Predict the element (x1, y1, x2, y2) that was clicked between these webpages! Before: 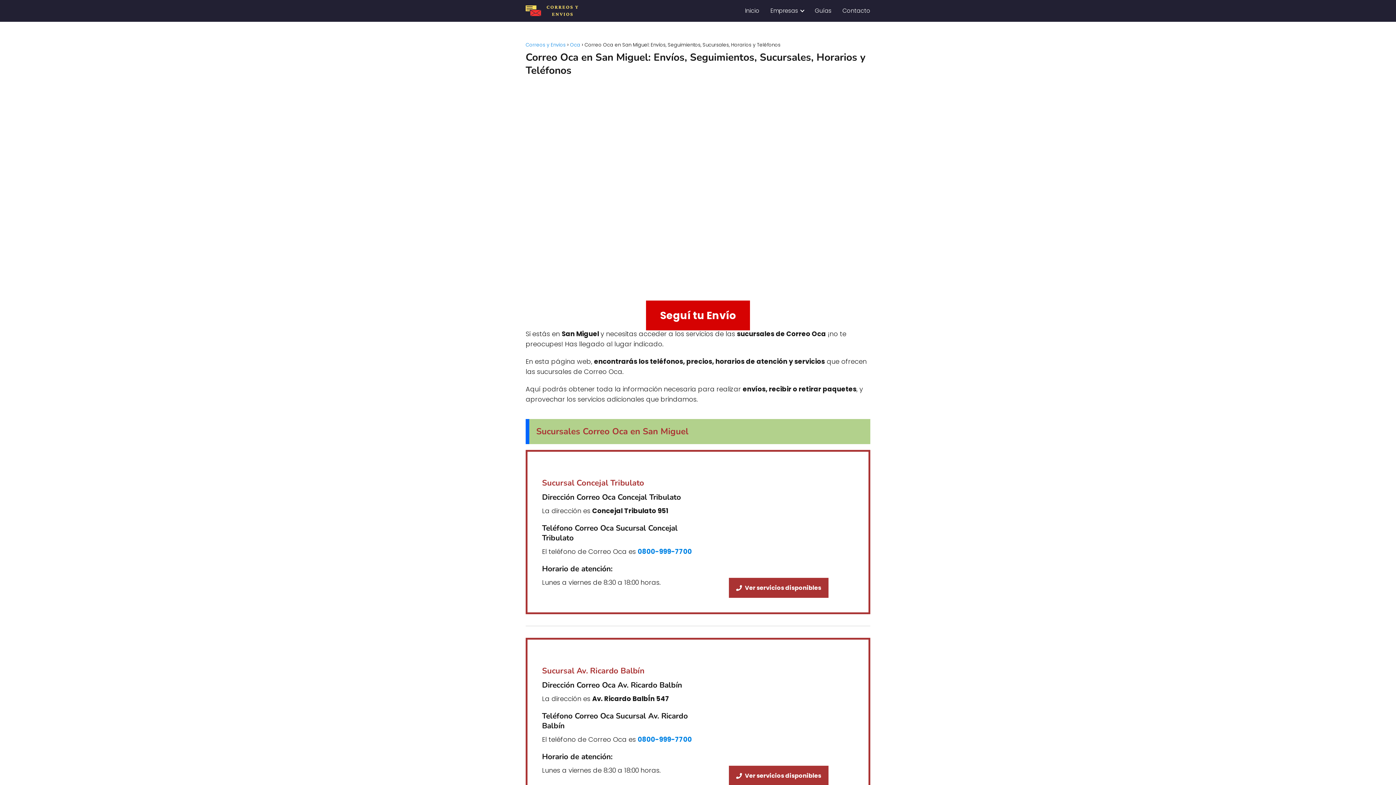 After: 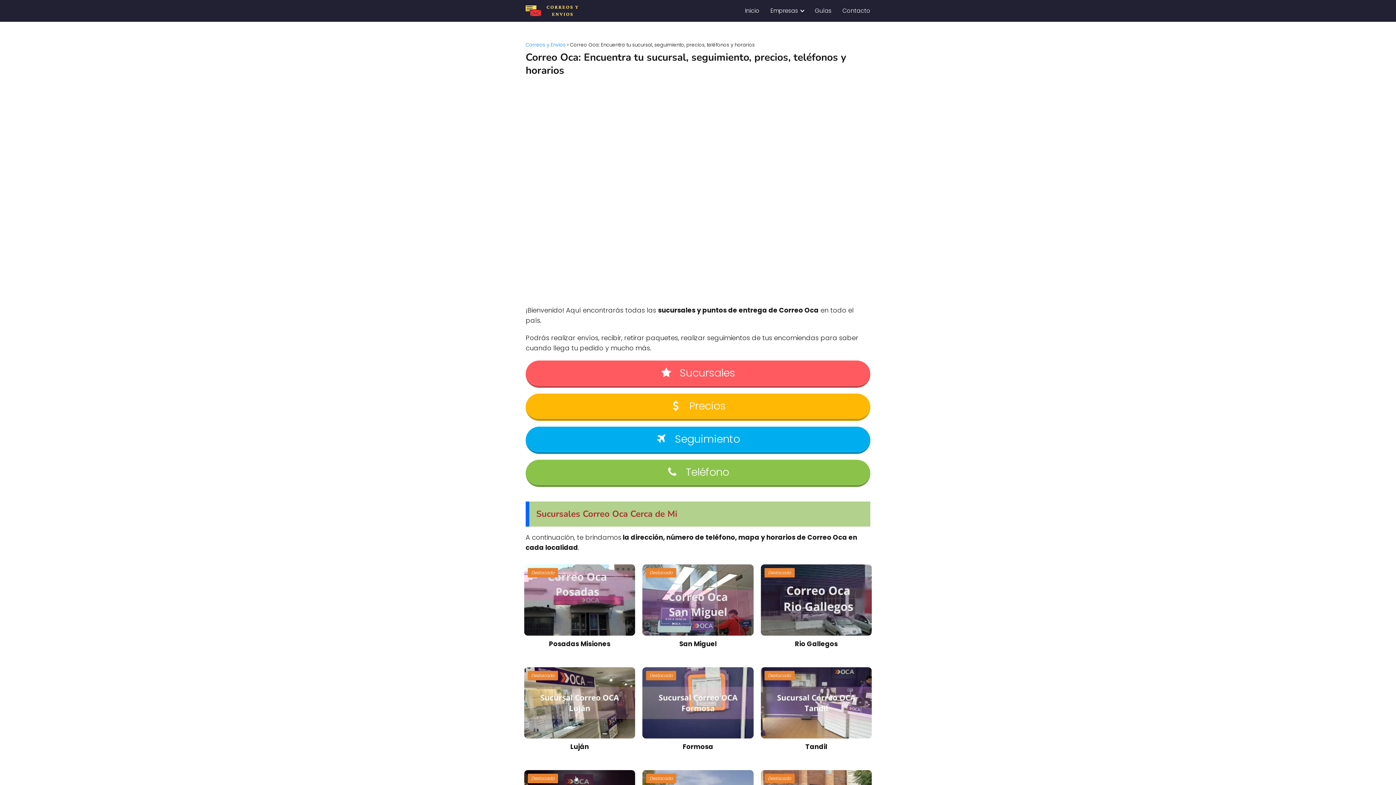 Action: bbox: (729, 766, 828, 786) label: Ver servicios disponibles